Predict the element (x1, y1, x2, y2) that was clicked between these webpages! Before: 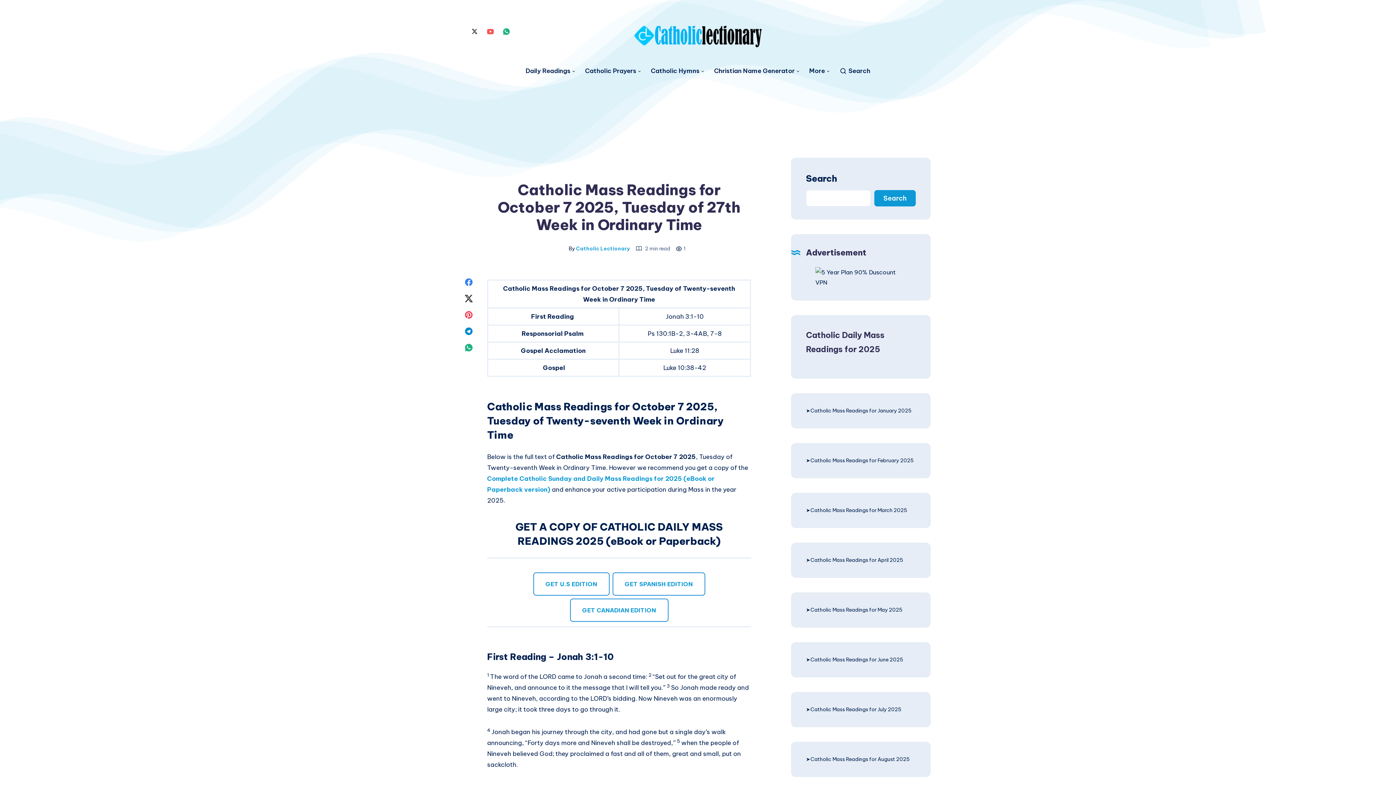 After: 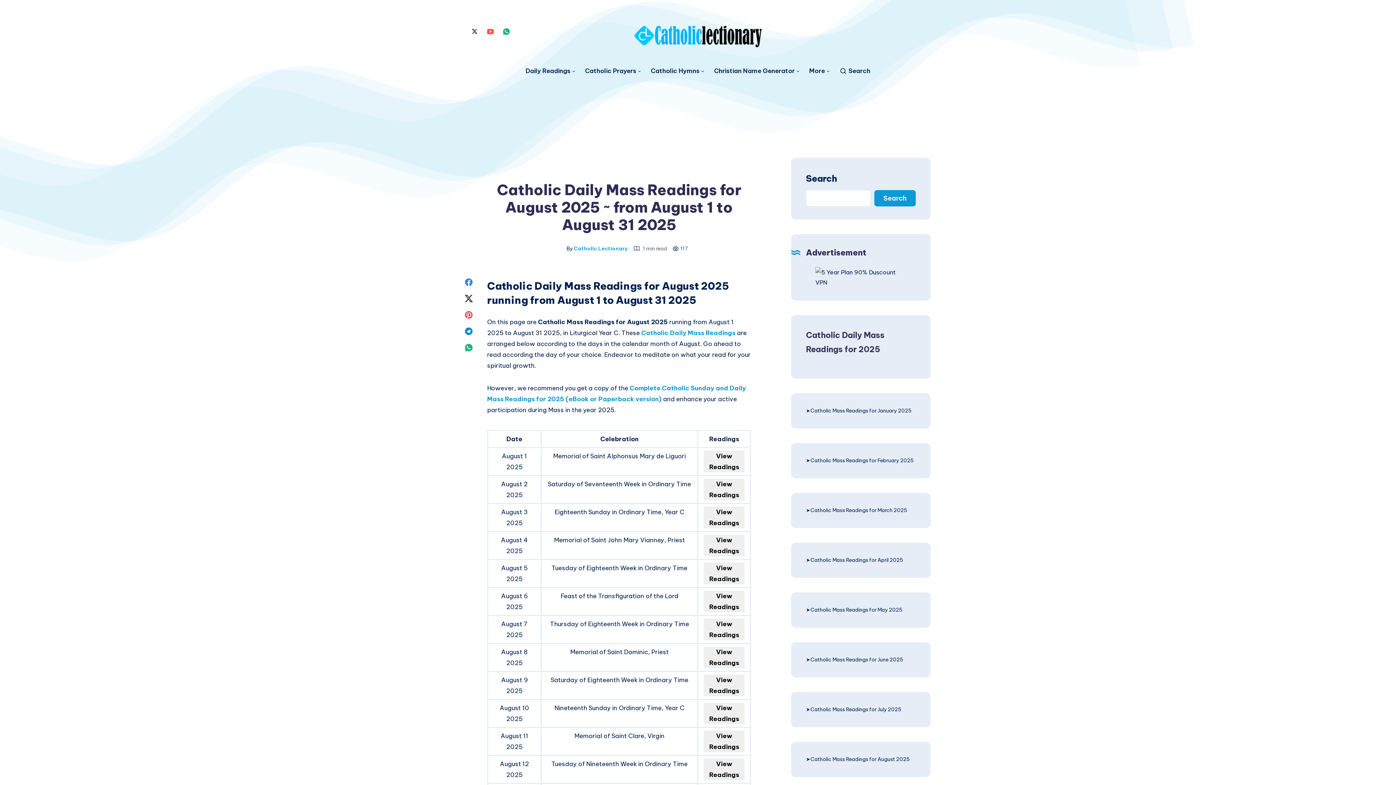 Action: label: ➤Catholic Mass Readings for August 2025 bbox: (806, 756, 909, 762)